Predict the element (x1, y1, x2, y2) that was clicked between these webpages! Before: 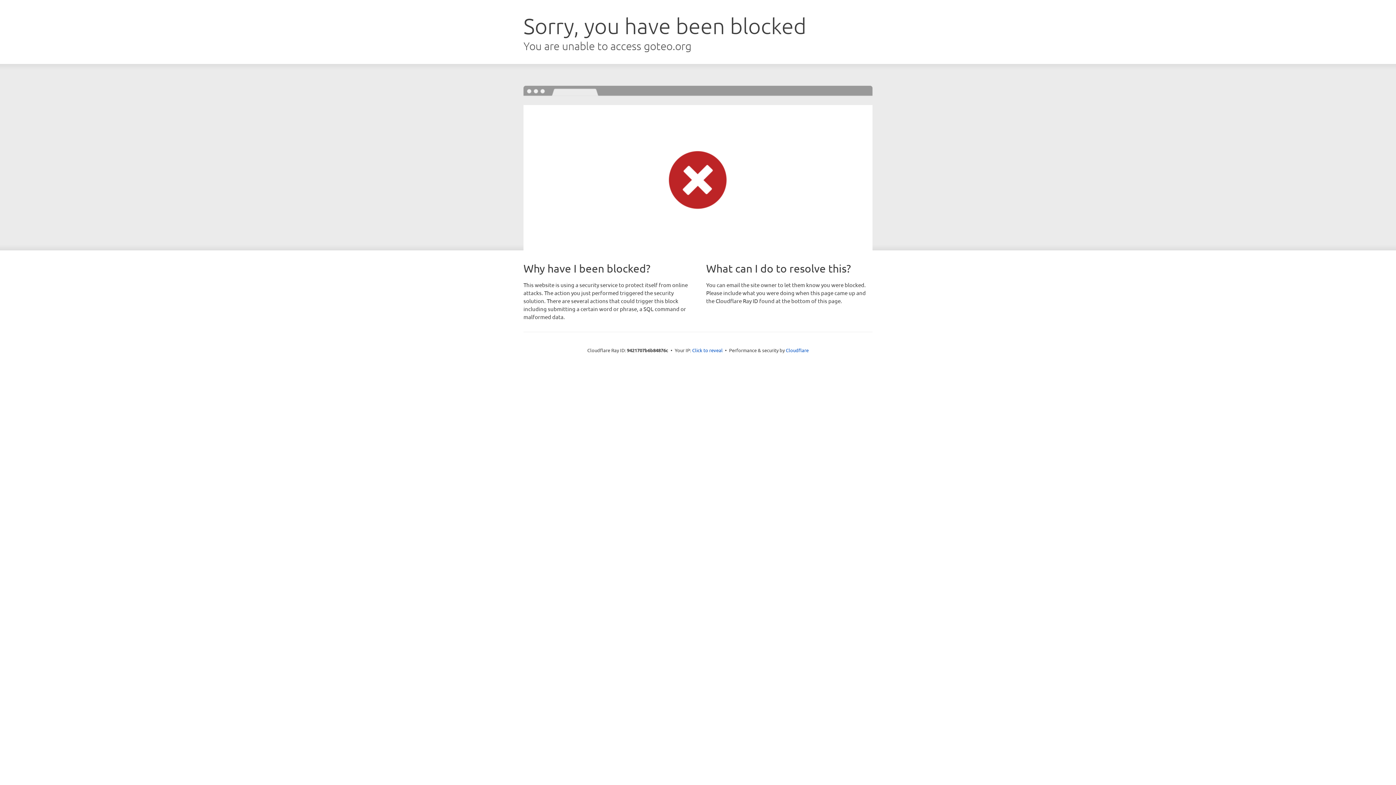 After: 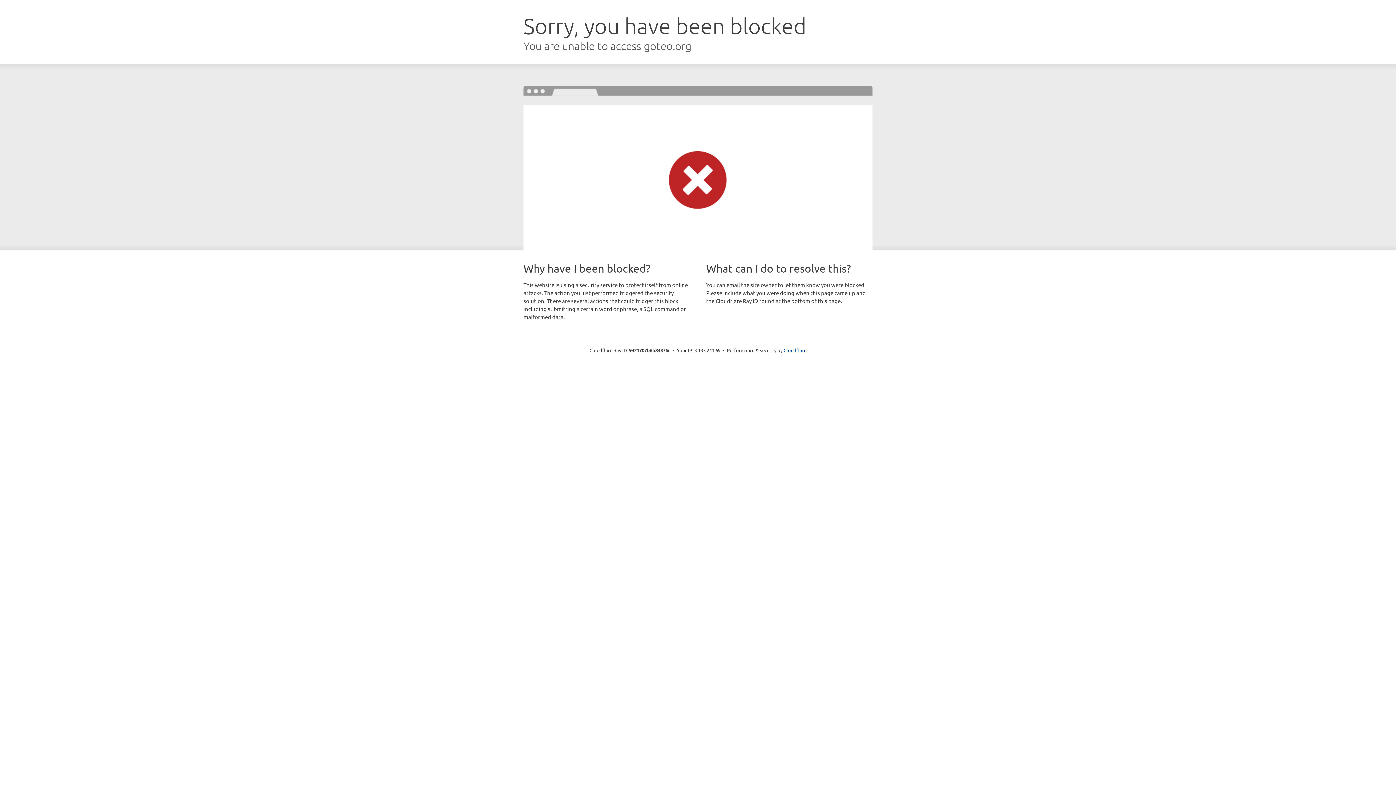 Action: bbox: (692, 346, 722, 353) label: Click to reveal